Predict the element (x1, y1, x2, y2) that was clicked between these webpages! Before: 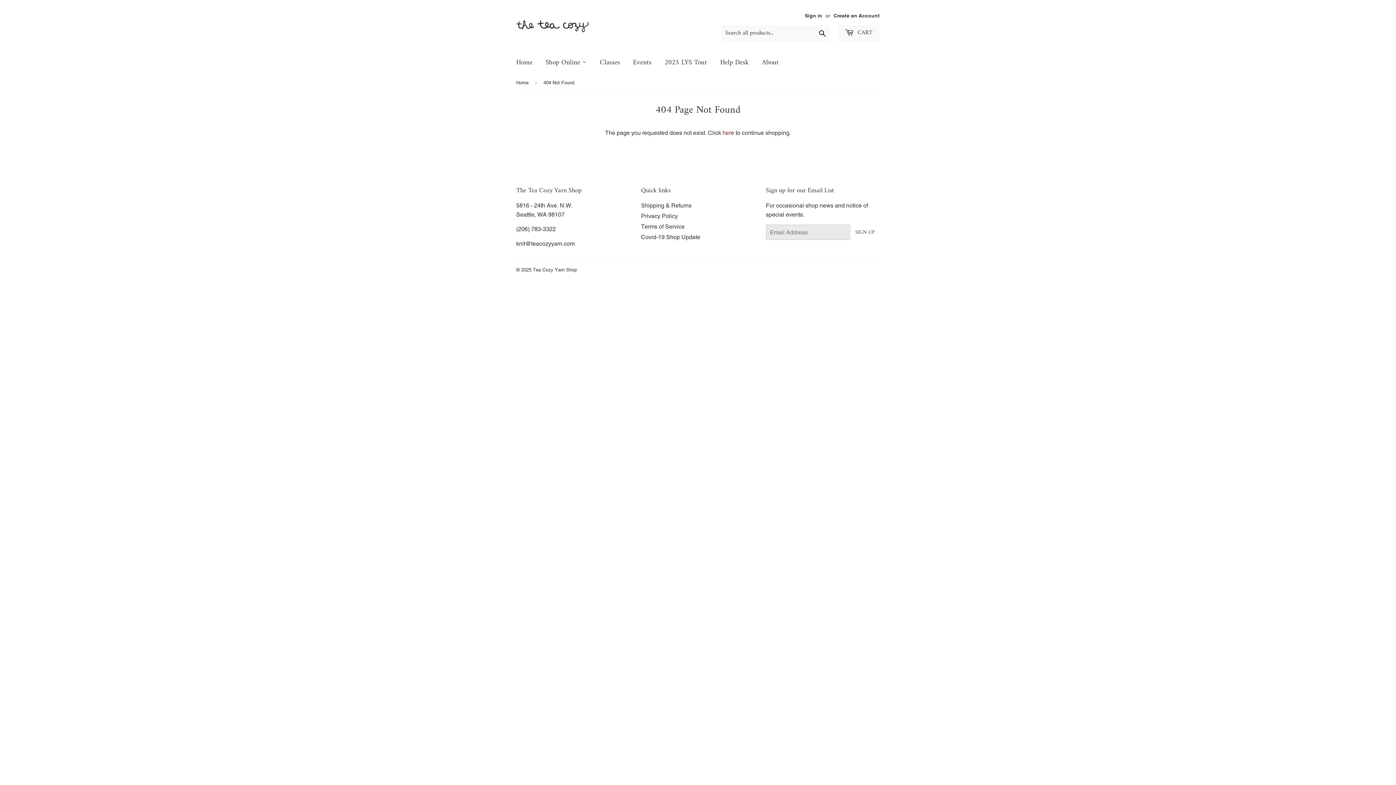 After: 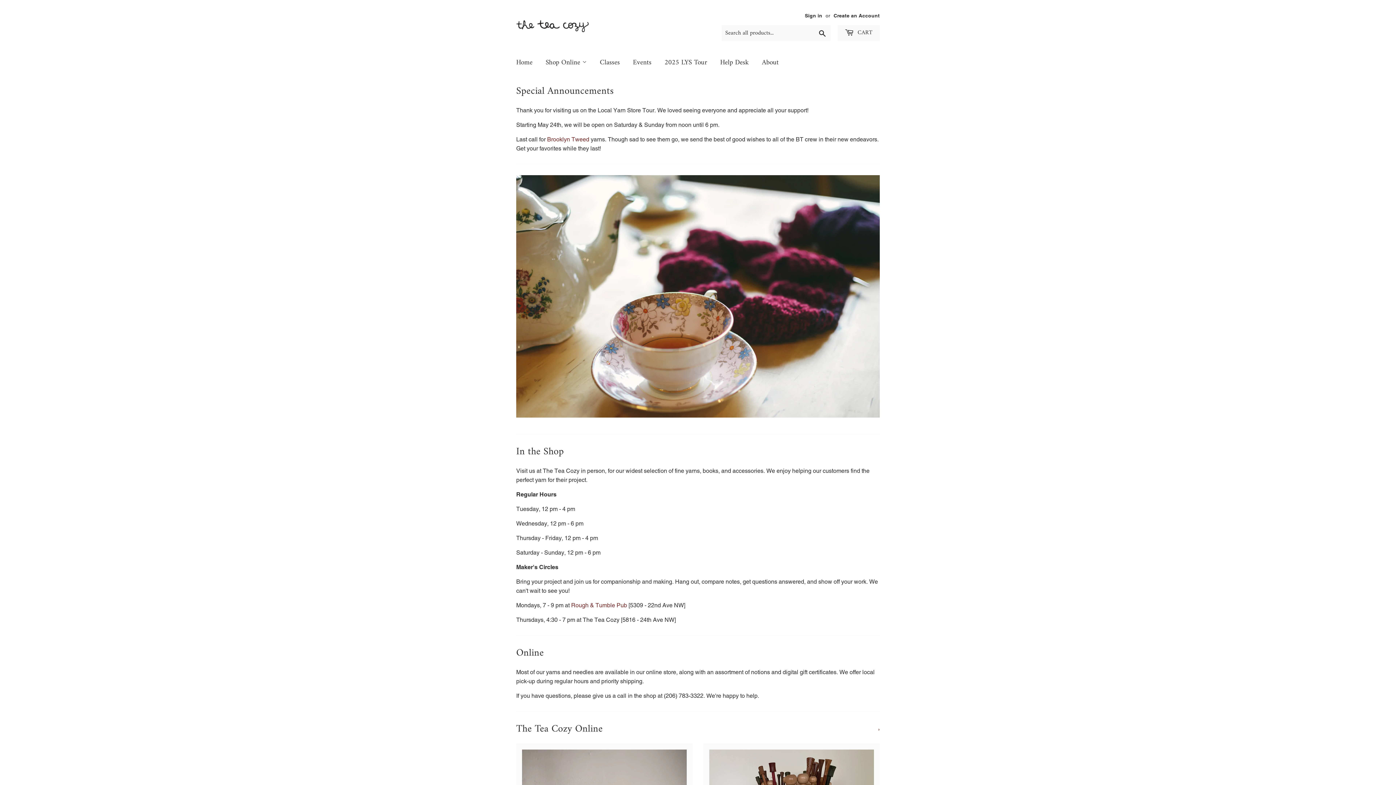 Action: bbox: (510, 52, 538, 73) label: Home